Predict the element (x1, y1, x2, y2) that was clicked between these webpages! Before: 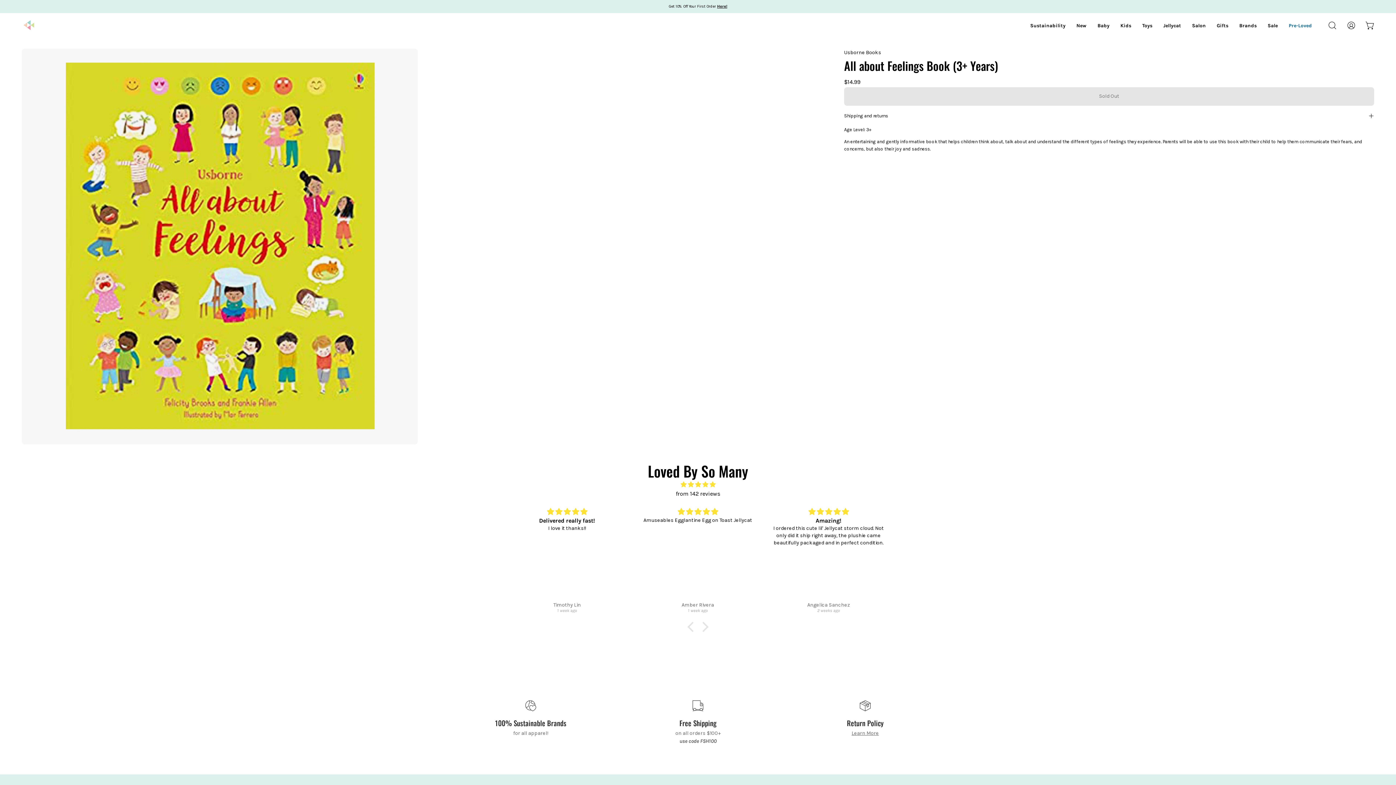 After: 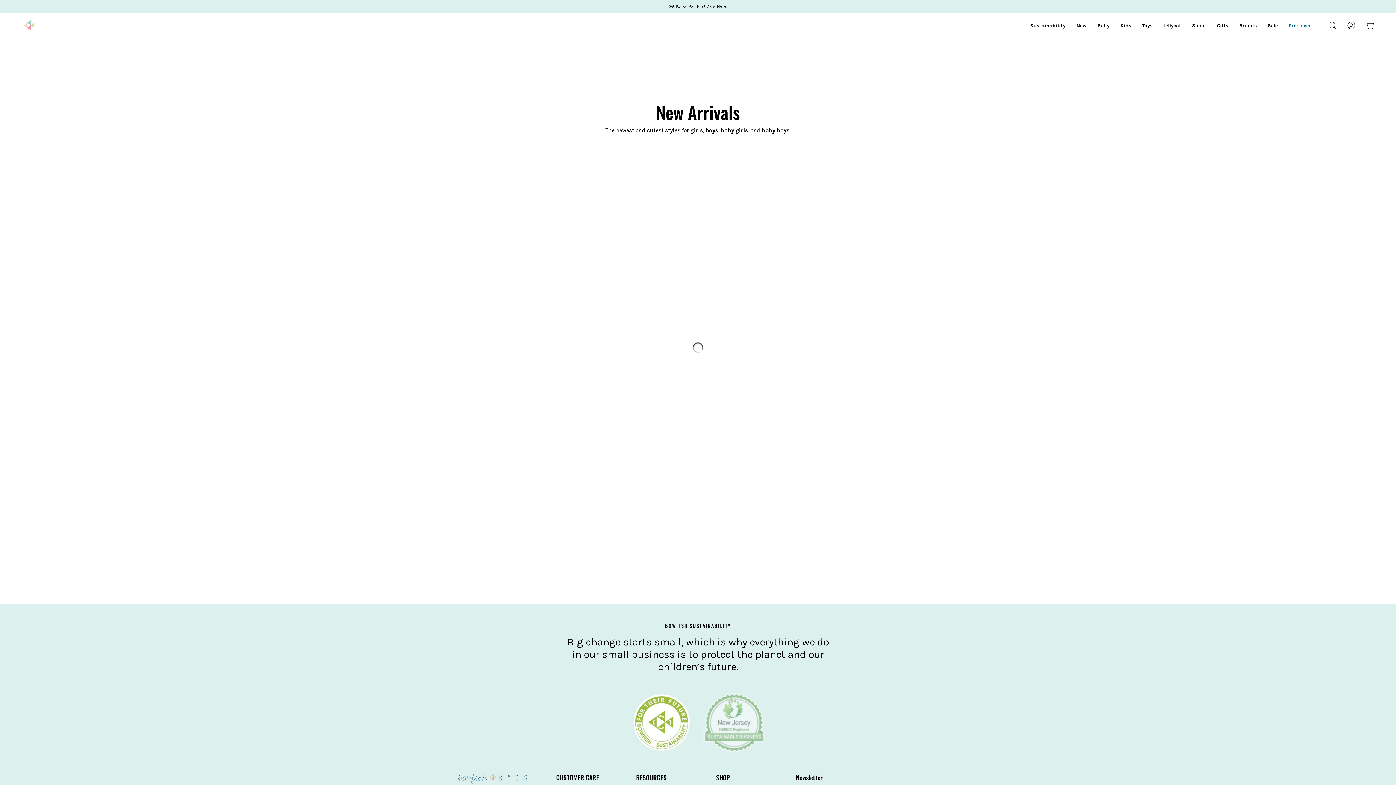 Action: label: New bbox: (1071, 13, 1092, 37)